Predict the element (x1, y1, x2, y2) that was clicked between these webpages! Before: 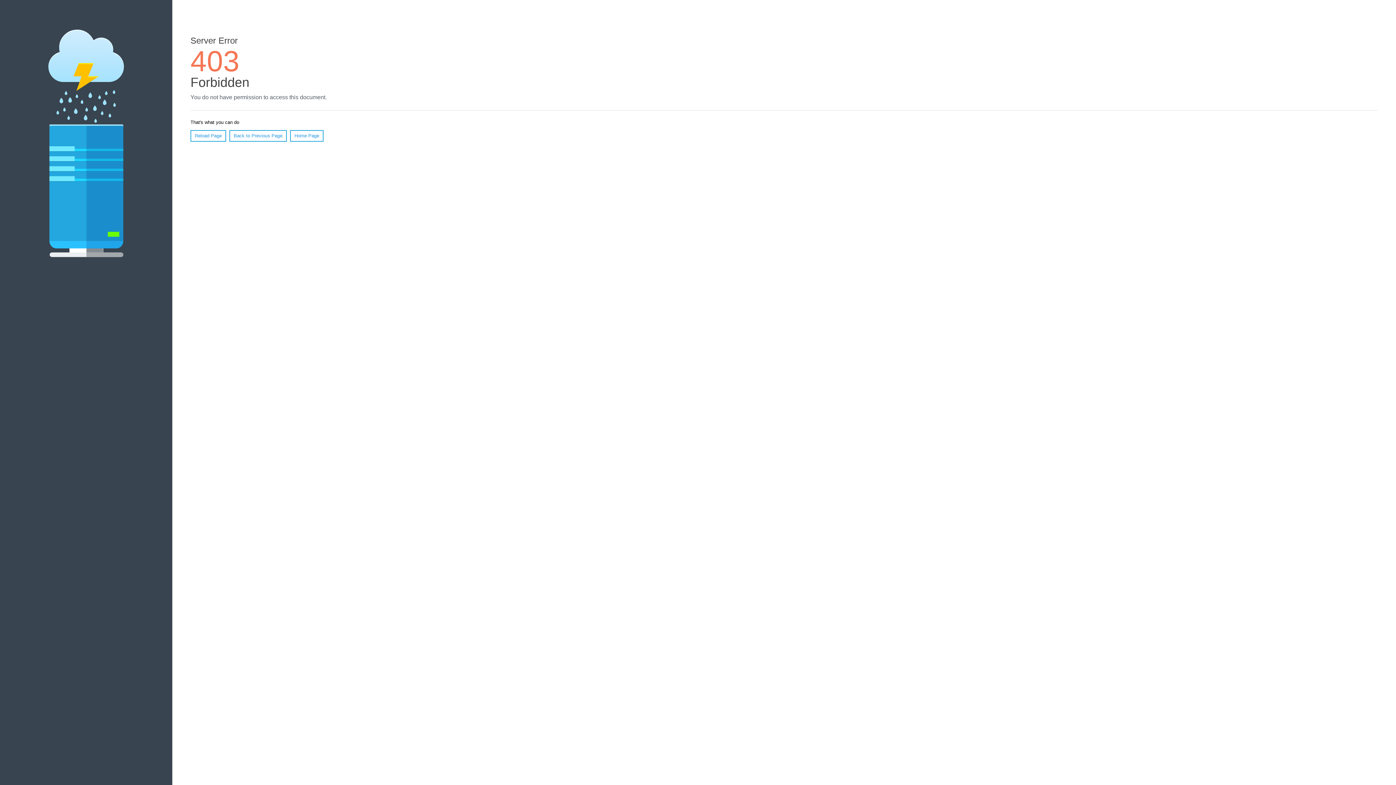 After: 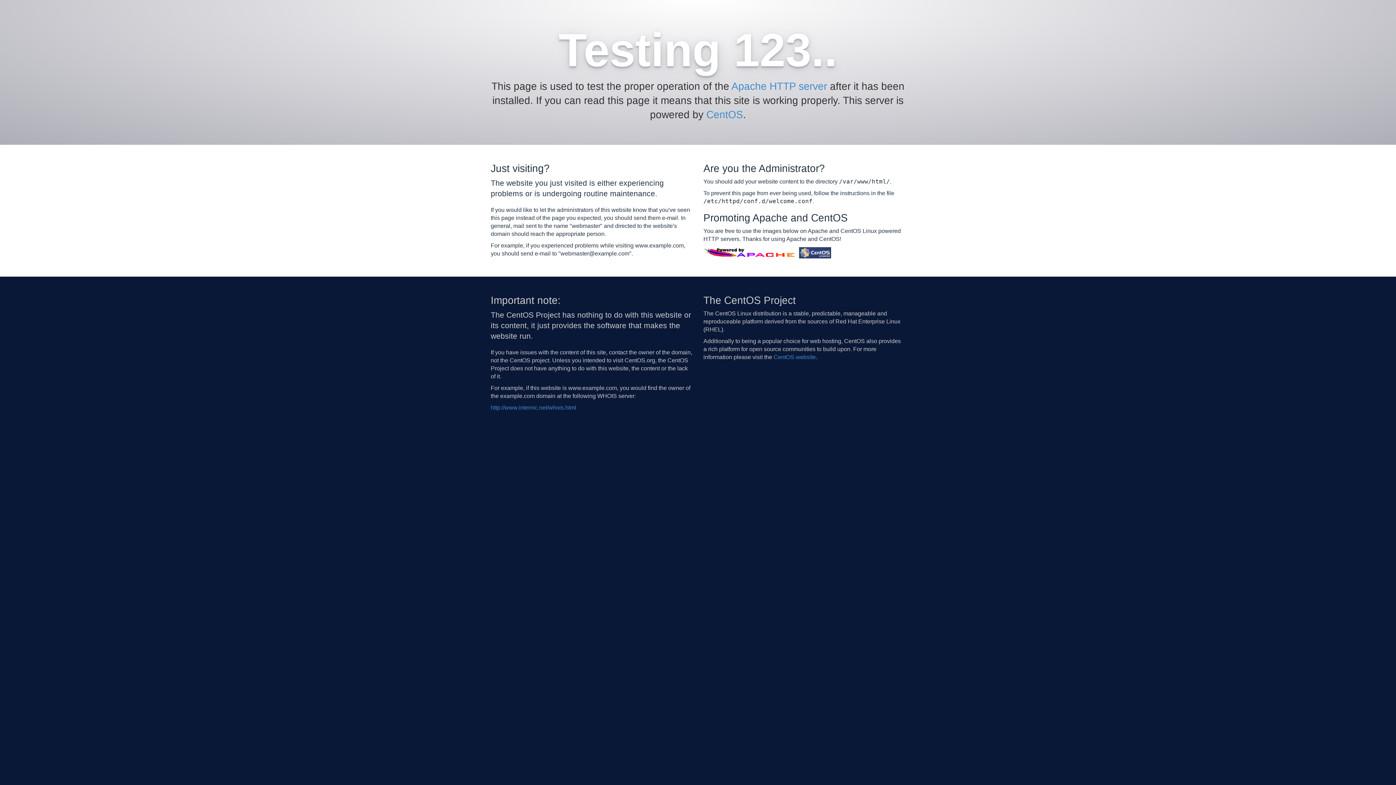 Action: bbox: (290, 130, 323, 141) label: Home Page